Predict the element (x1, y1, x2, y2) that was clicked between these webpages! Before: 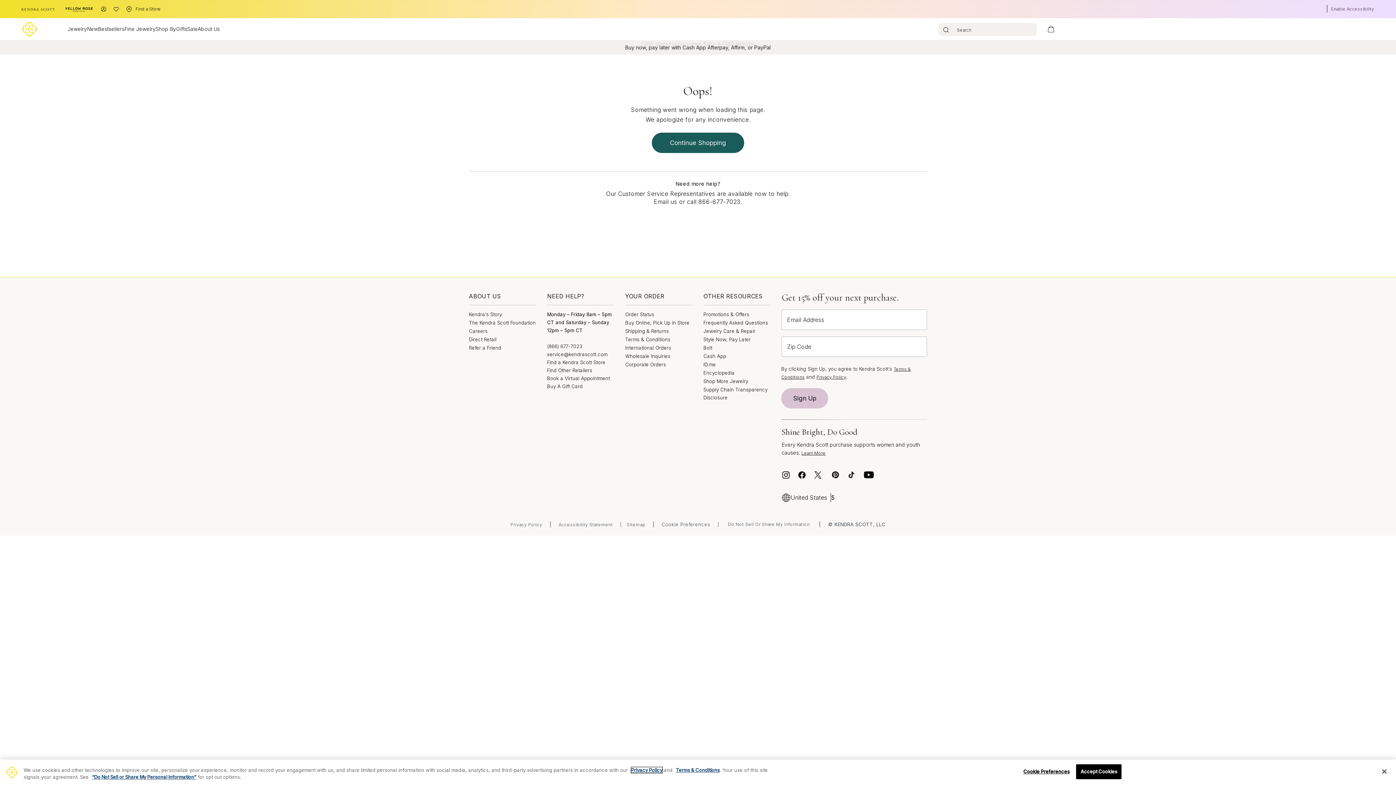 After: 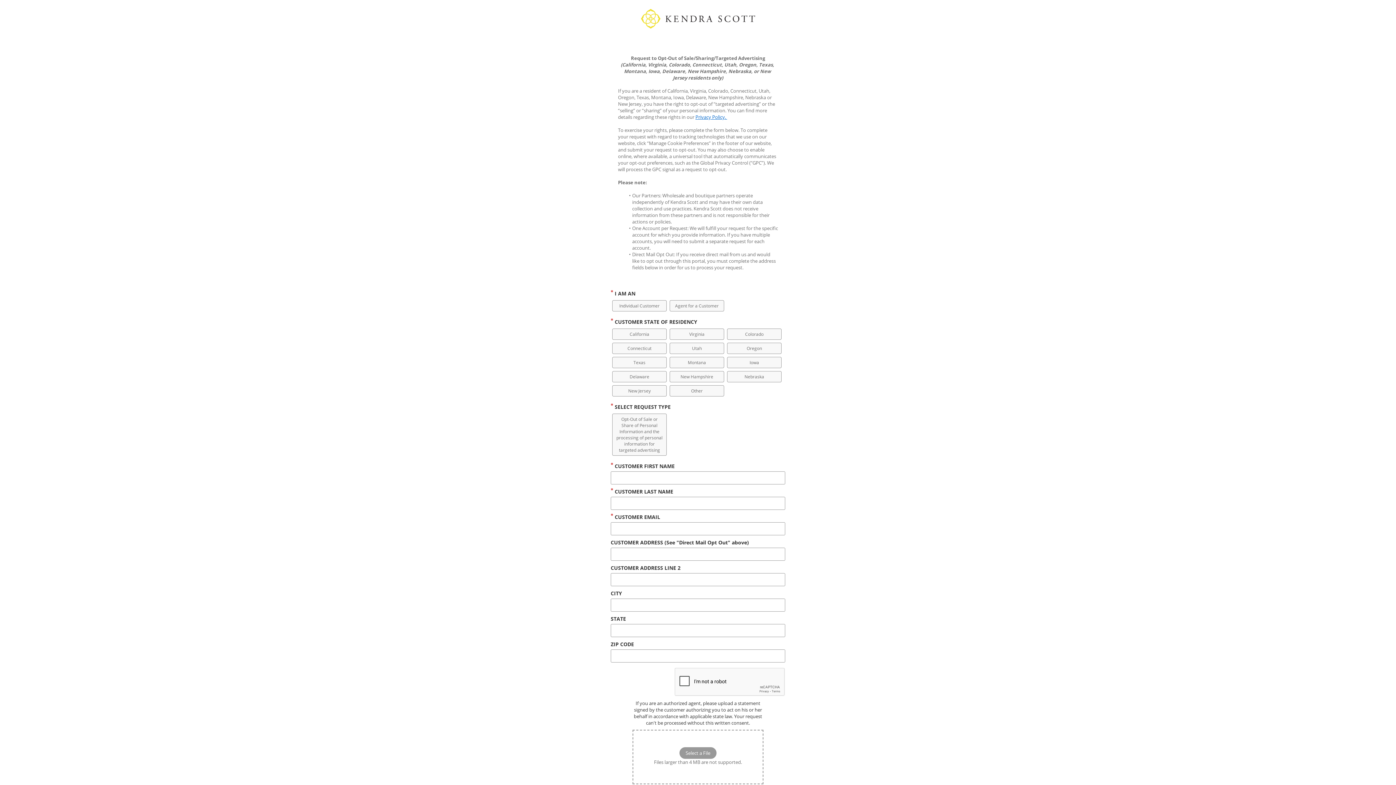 Action: label: “Do Not Sell or Share My Personal Information” bbox: (92, 774, 196, 780)